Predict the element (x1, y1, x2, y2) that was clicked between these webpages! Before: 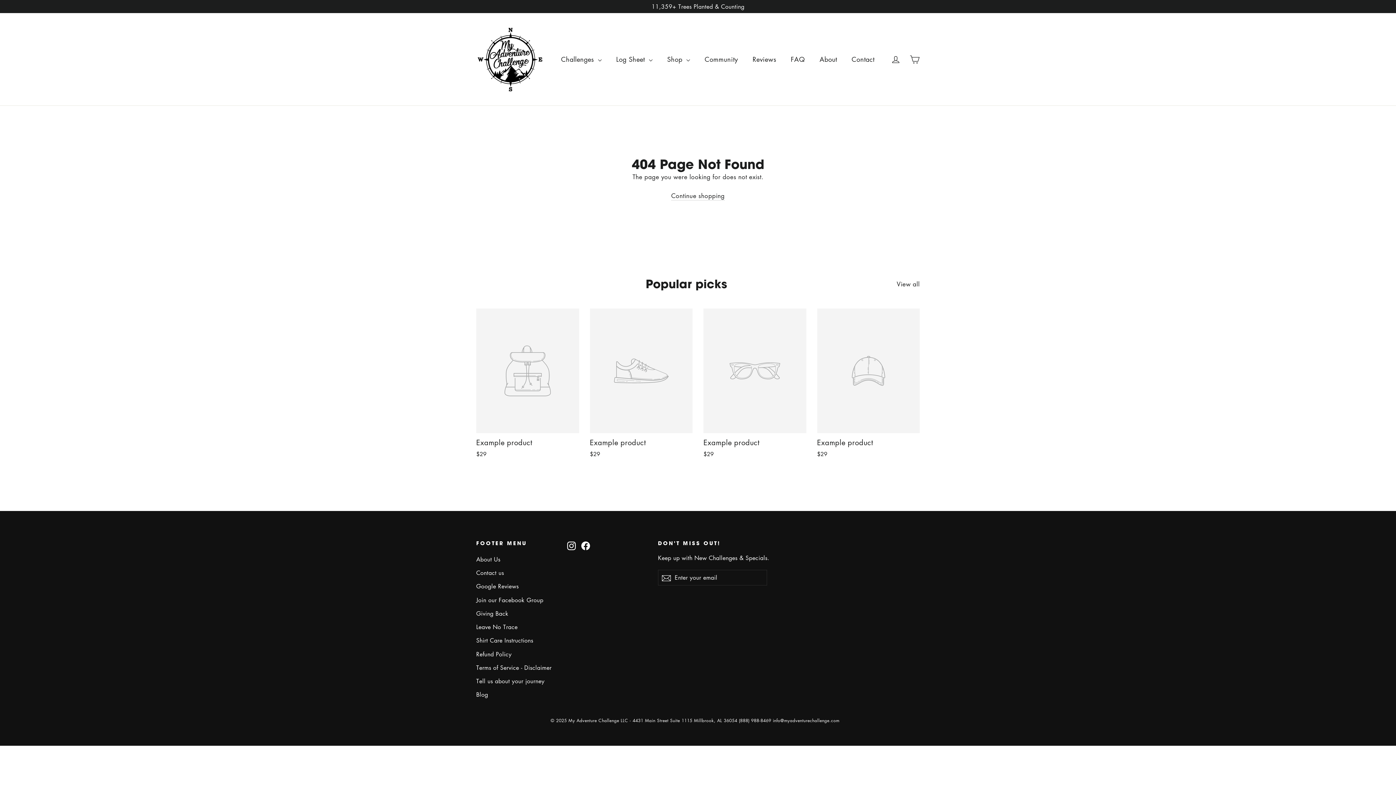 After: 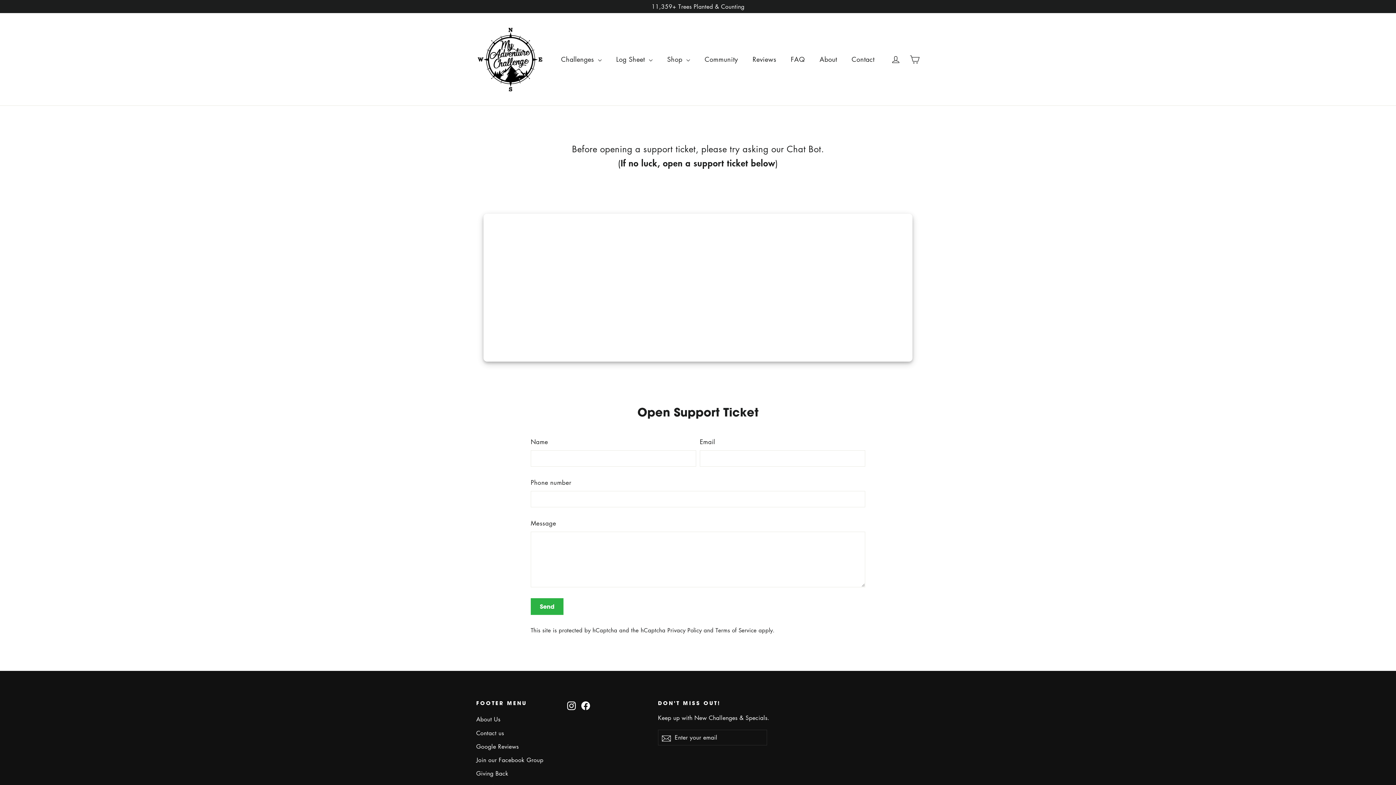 Action: label: Contact bbox: (844, 50, 882, 68)